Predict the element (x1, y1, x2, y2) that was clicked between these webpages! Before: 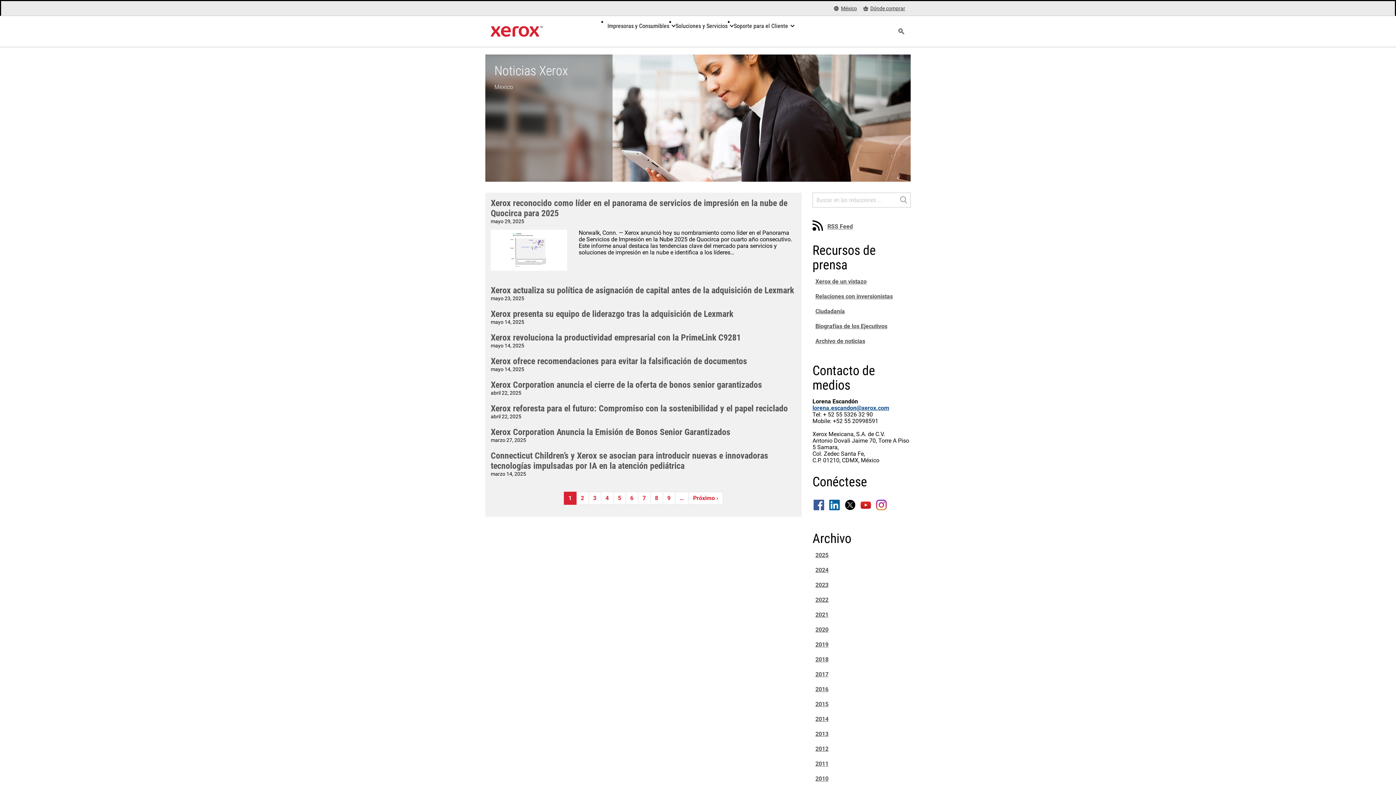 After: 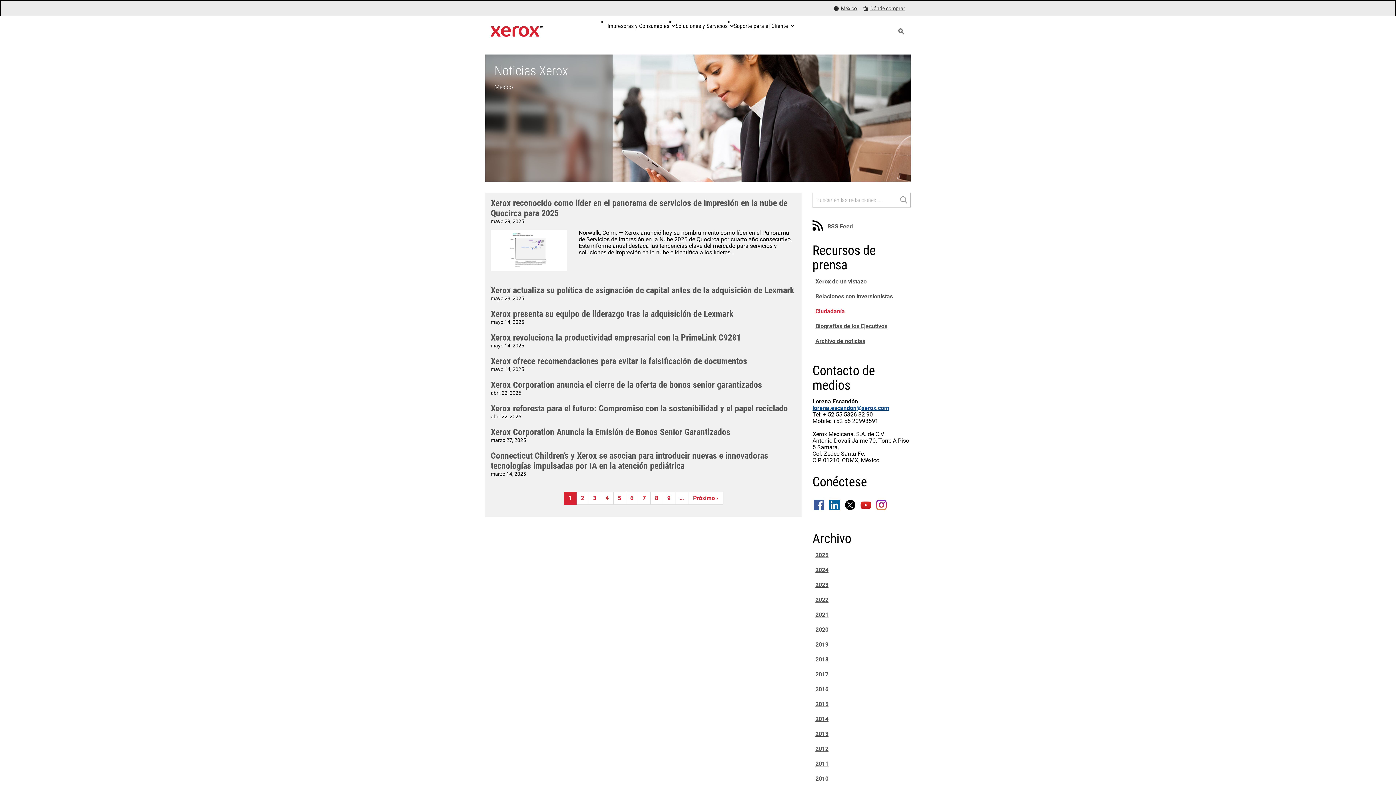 Action: bbox: (815, 308, 845, 314) label: Ciudadanía